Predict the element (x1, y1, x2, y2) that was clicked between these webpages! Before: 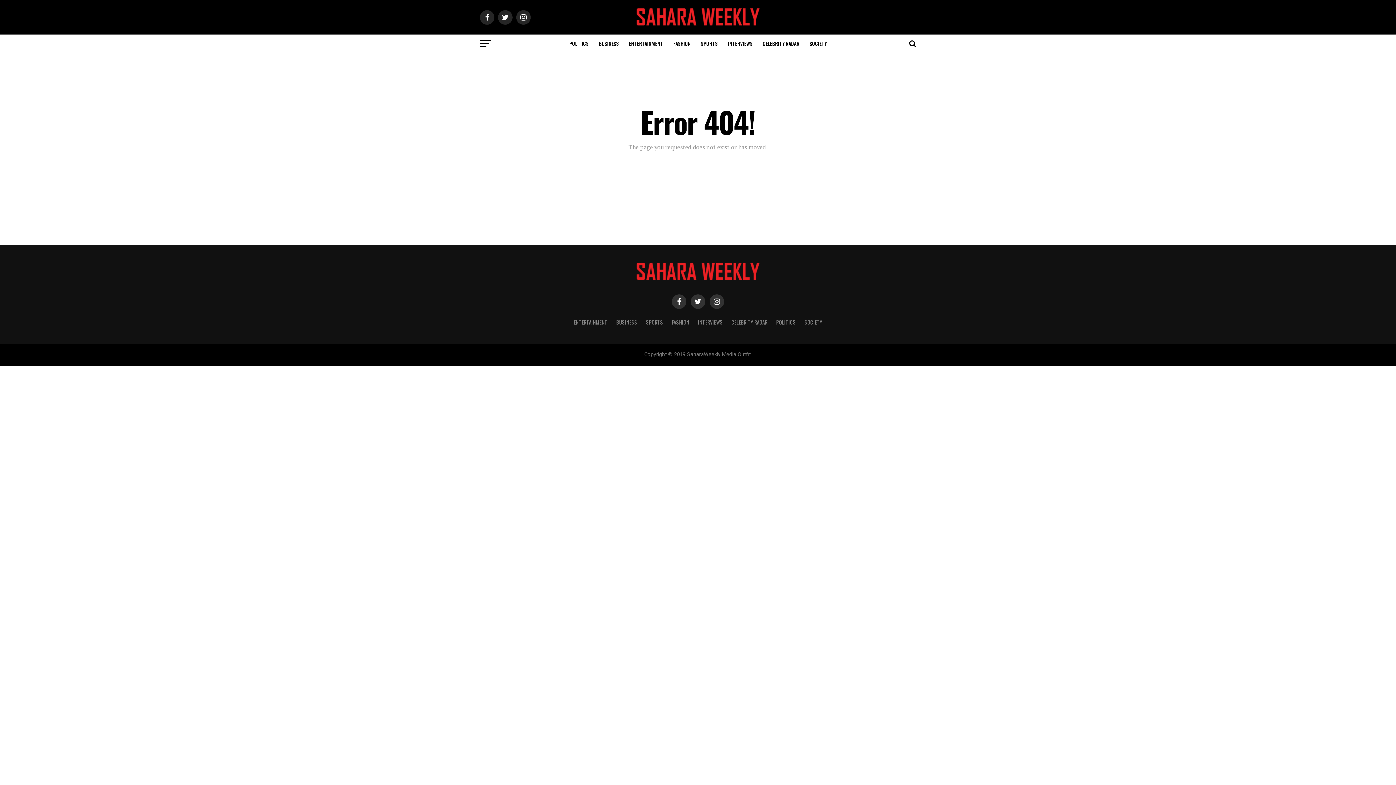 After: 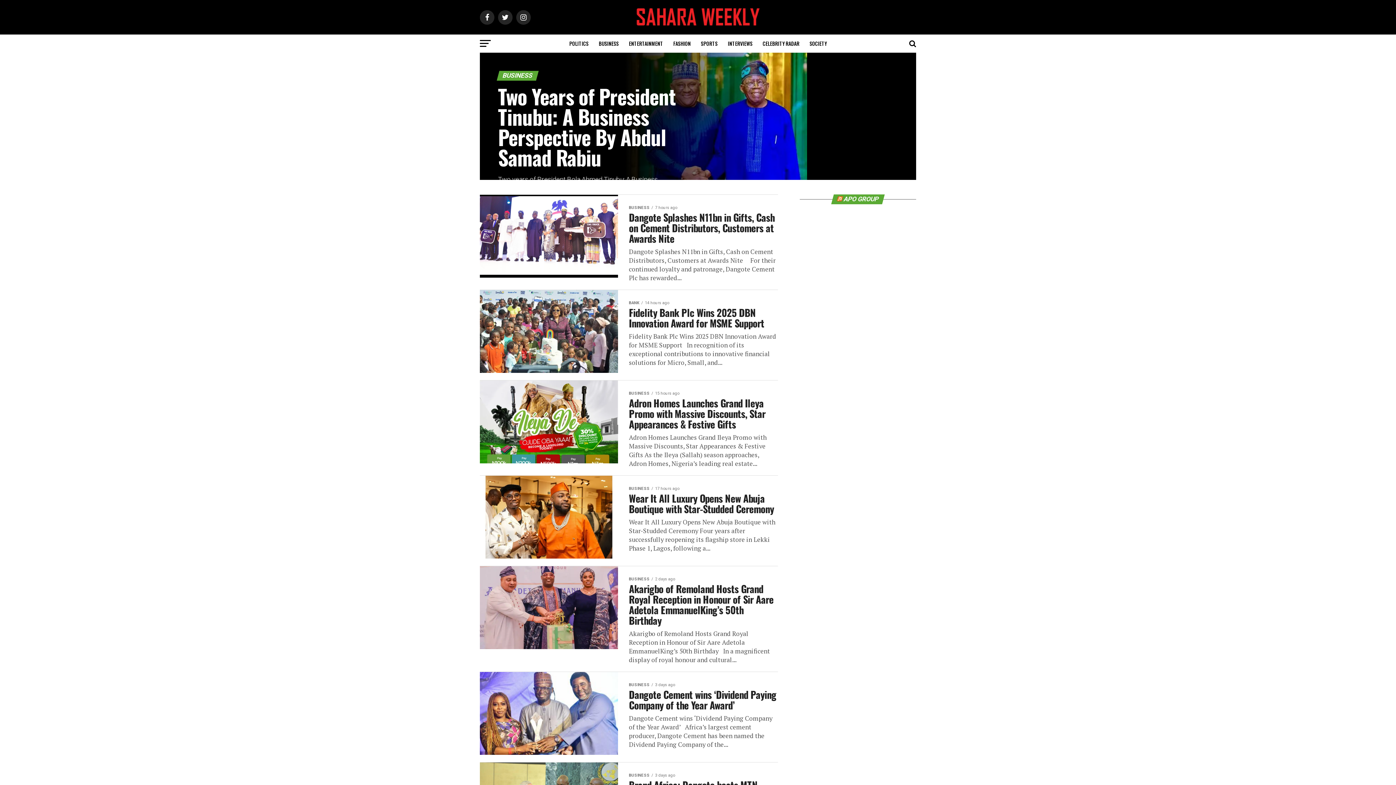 Action: bbox: (616, 318, 637, 326) label: BUSINESS